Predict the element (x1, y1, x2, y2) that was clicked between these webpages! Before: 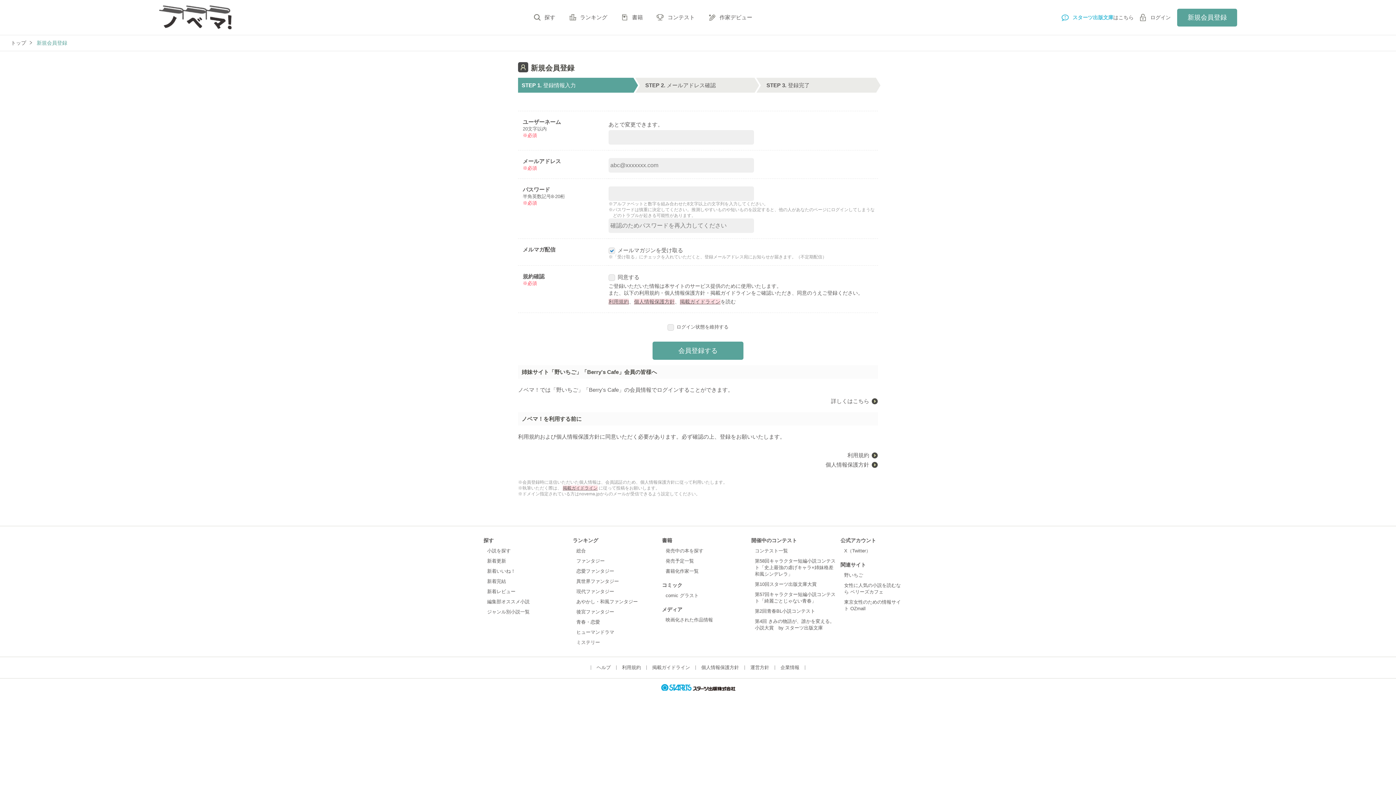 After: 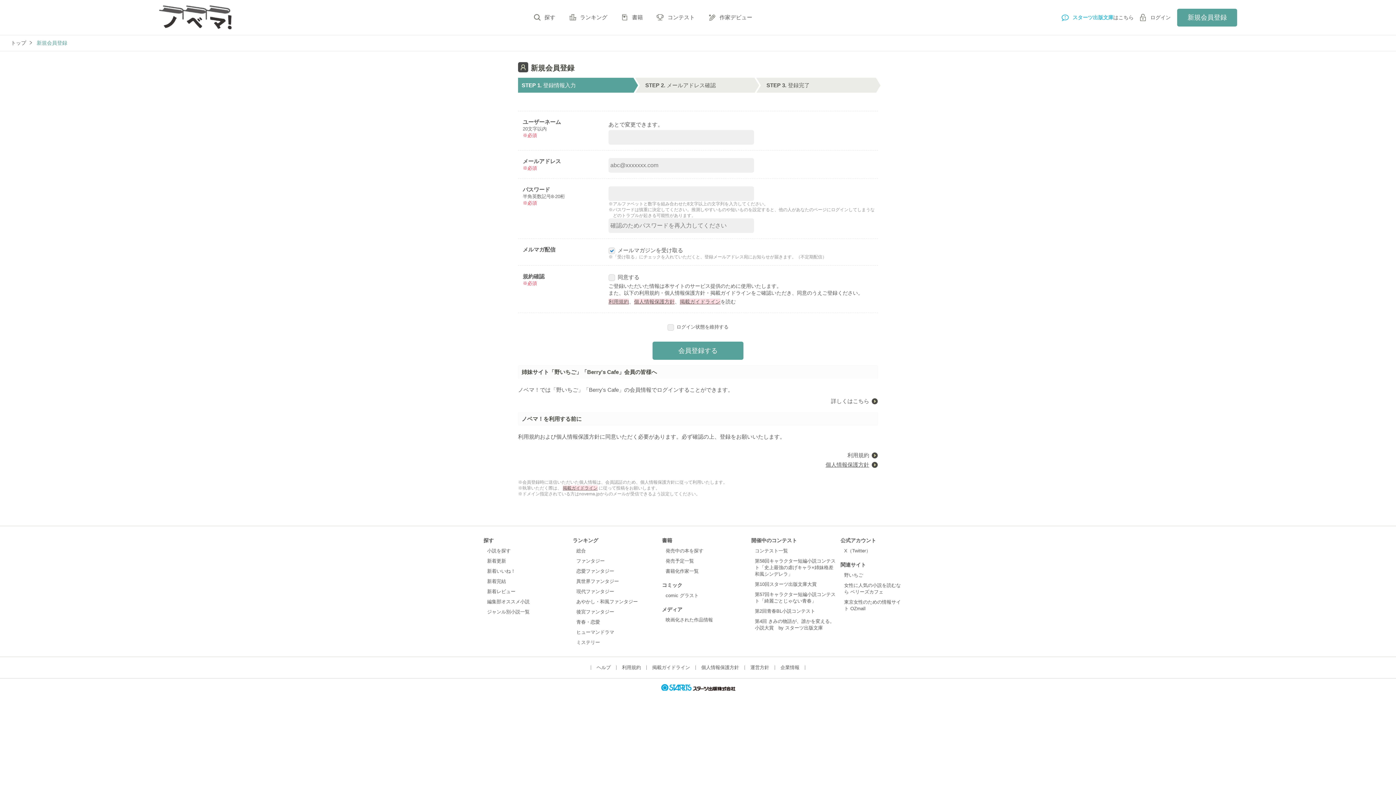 Action: label: 個人情報保護方針 bbox: (825, 461, 878, 467)